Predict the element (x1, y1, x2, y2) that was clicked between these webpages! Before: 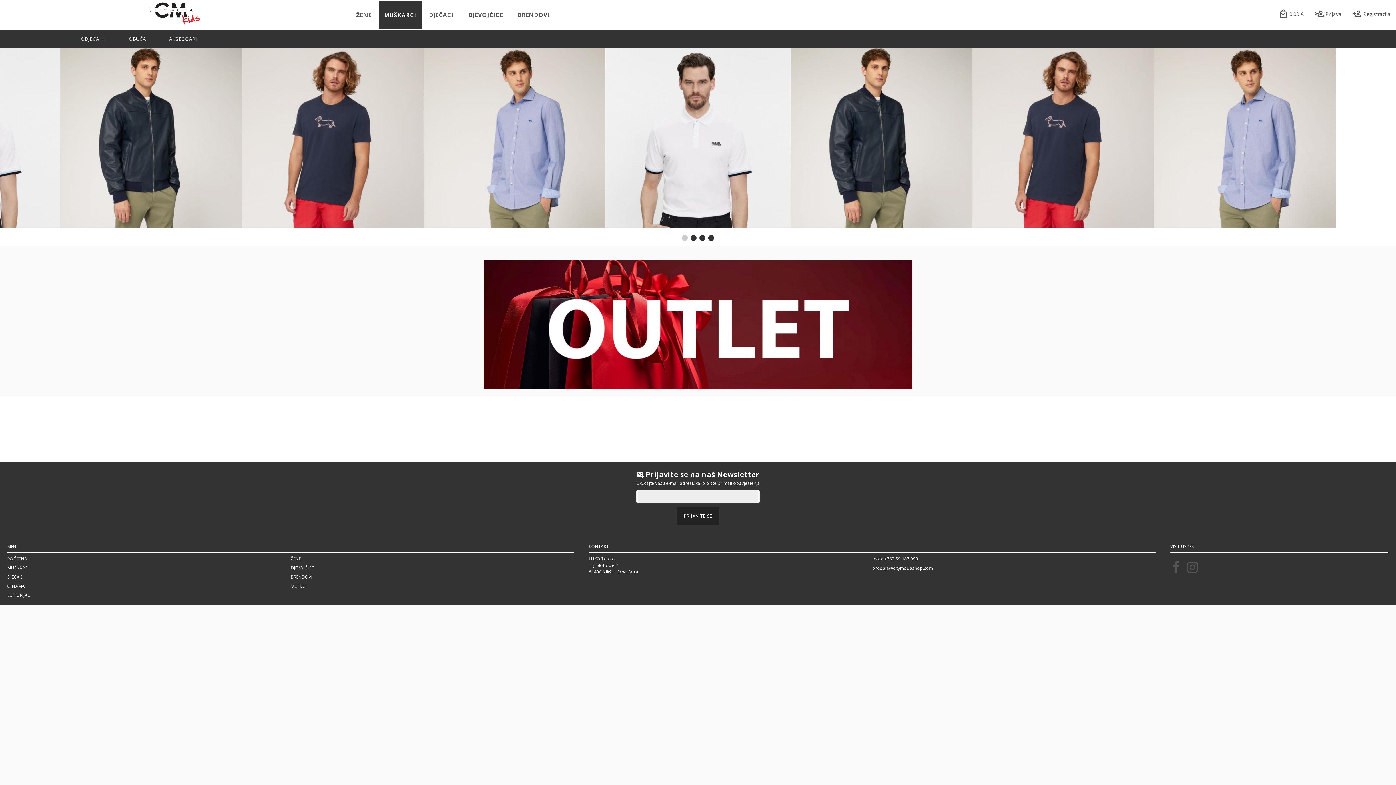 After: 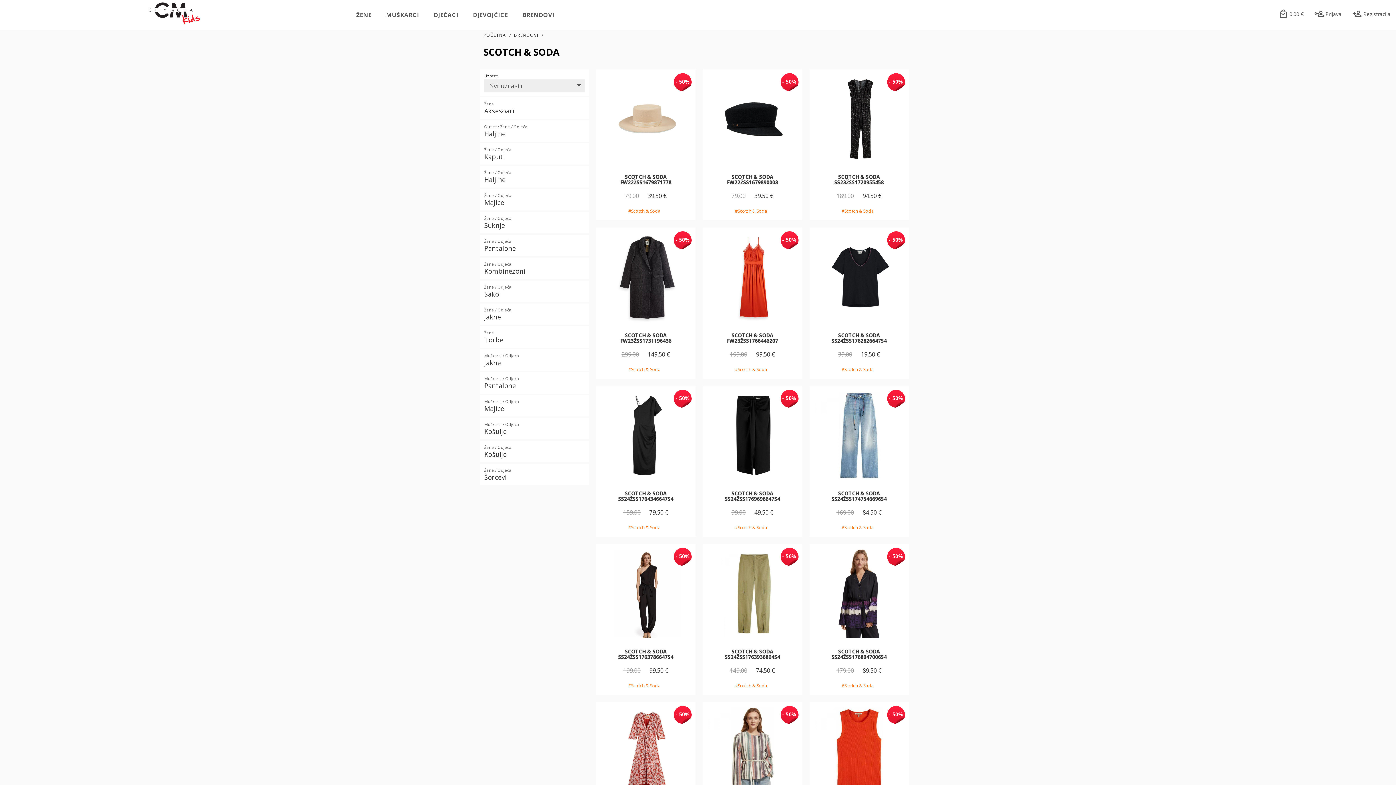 Action: bbox: (661, 407, 720, 450)